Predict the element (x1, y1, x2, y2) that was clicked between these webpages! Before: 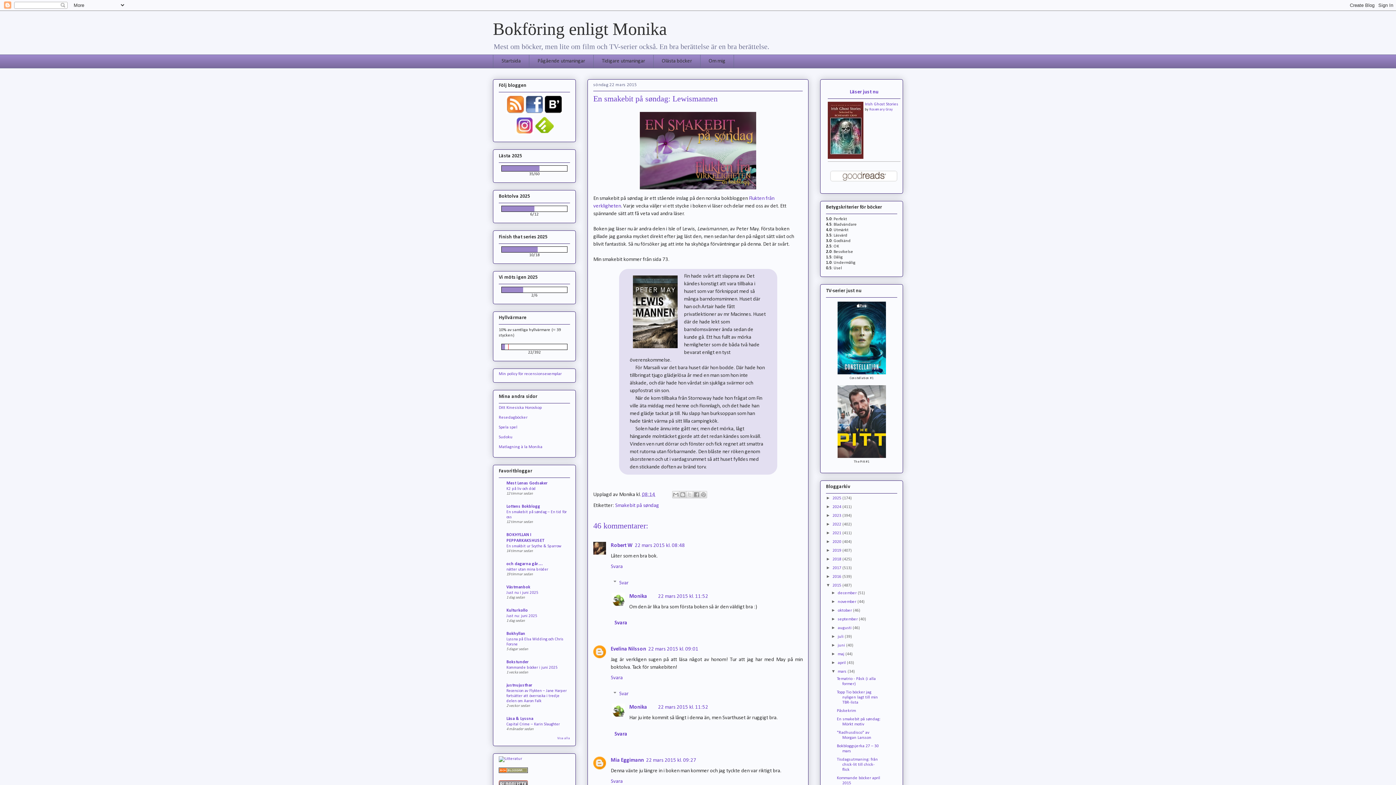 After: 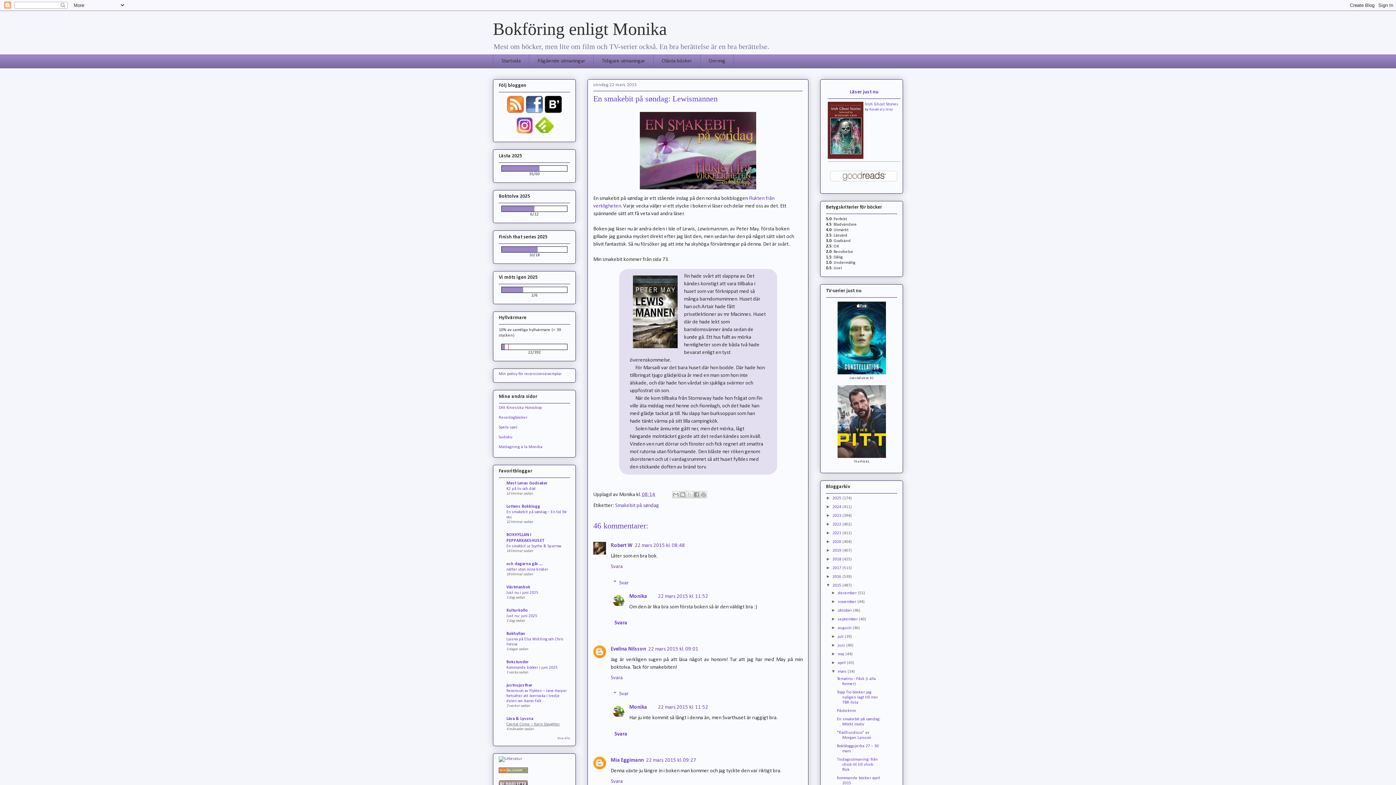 Action: label: Capital Crime – Karin Slaughter bbox: (506, 722, 560, 726)